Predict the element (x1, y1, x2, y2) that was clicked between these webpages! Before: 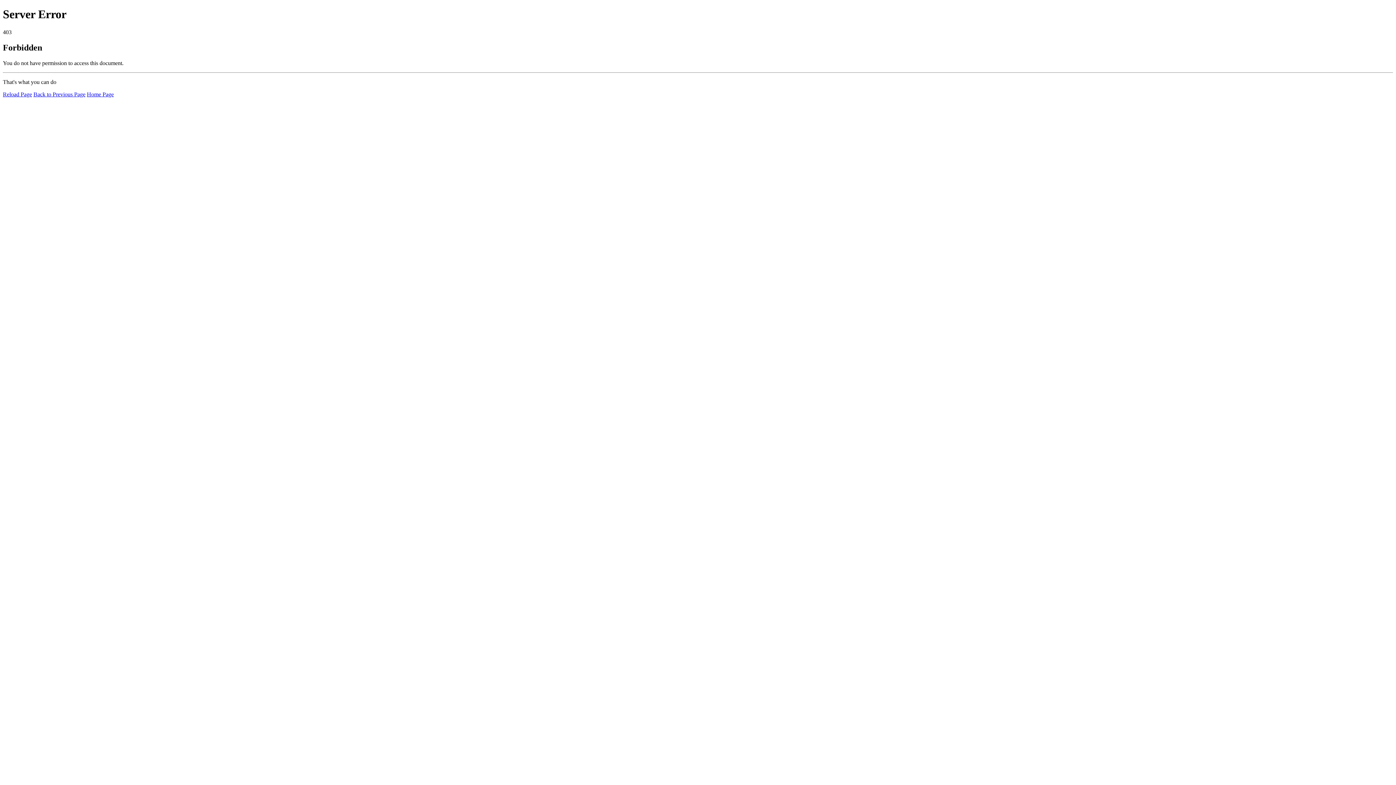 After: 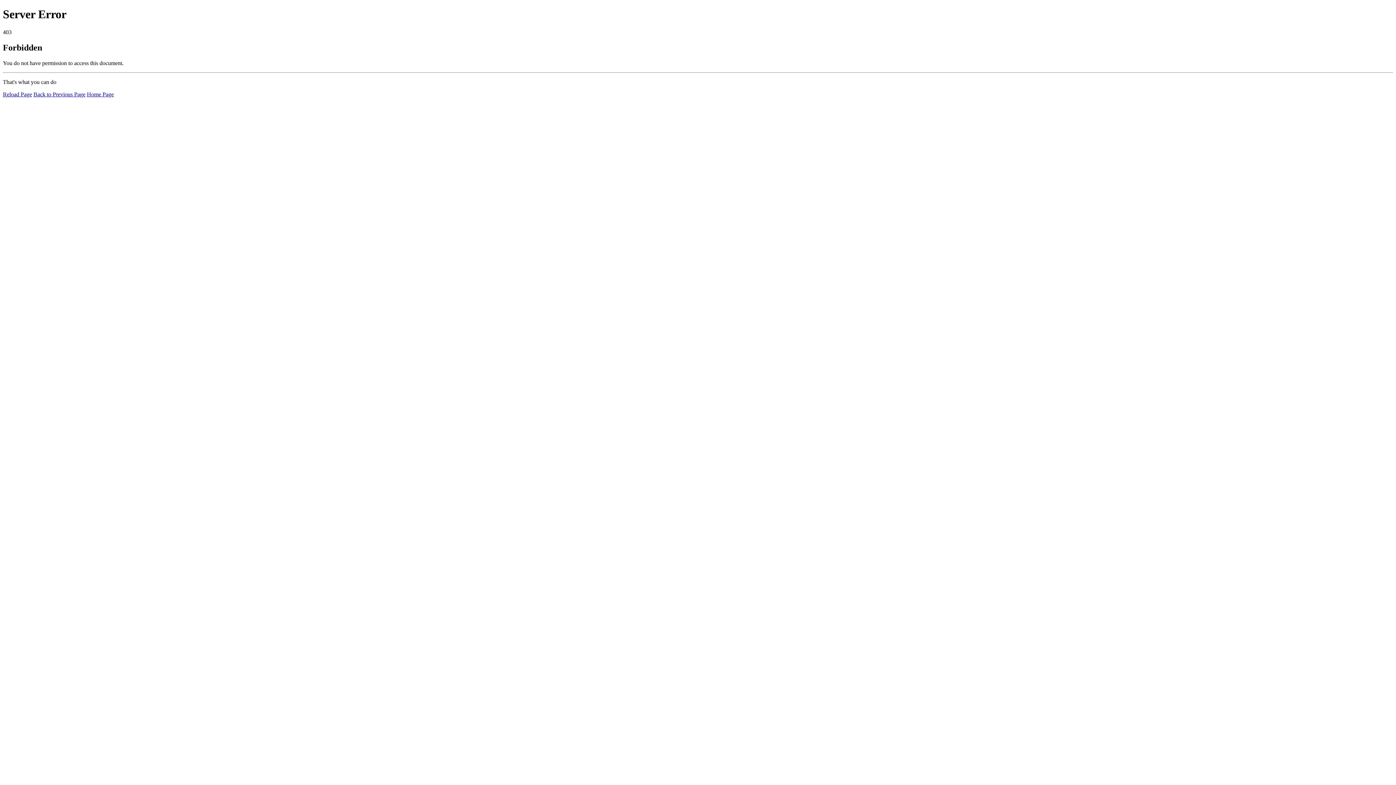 Action: label: Home Page bbox: (86, 91, 113, 97)